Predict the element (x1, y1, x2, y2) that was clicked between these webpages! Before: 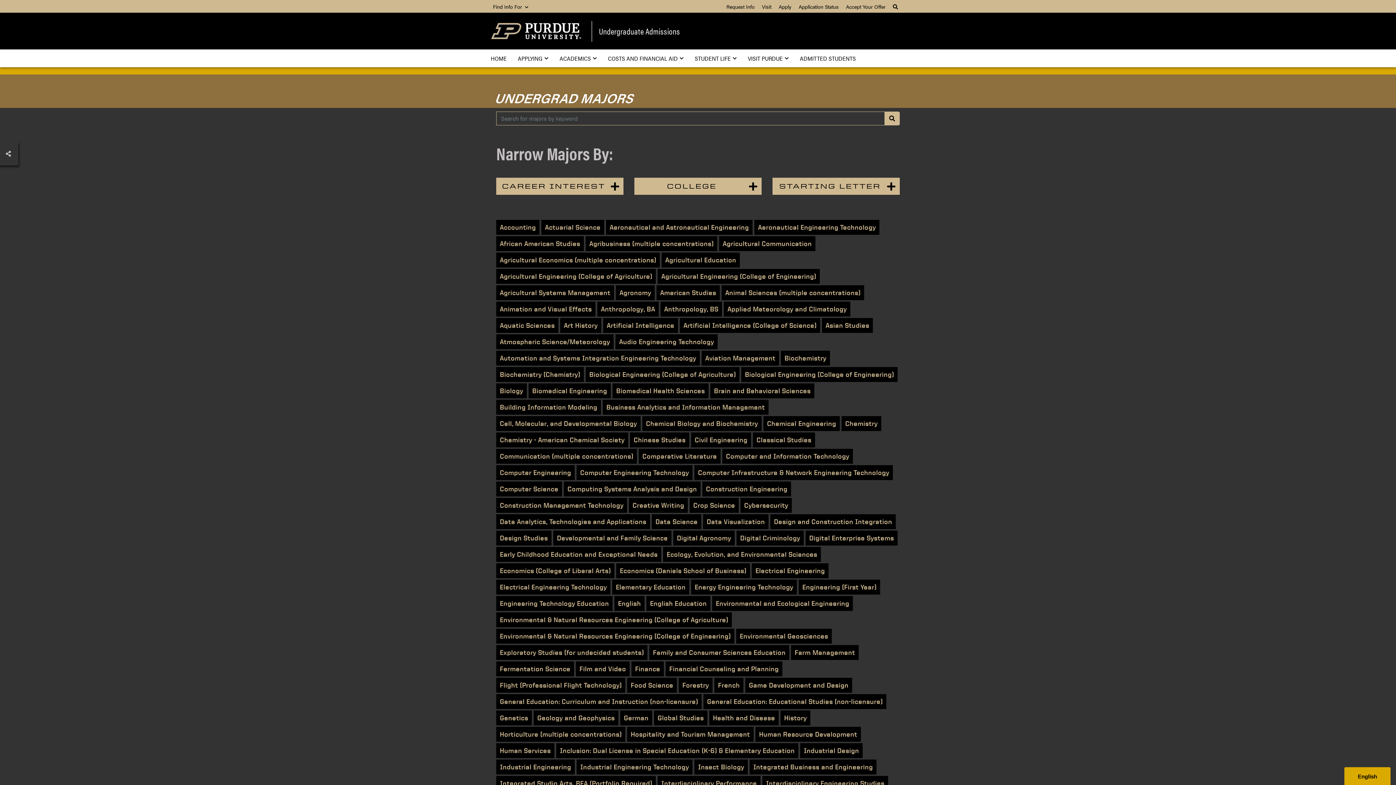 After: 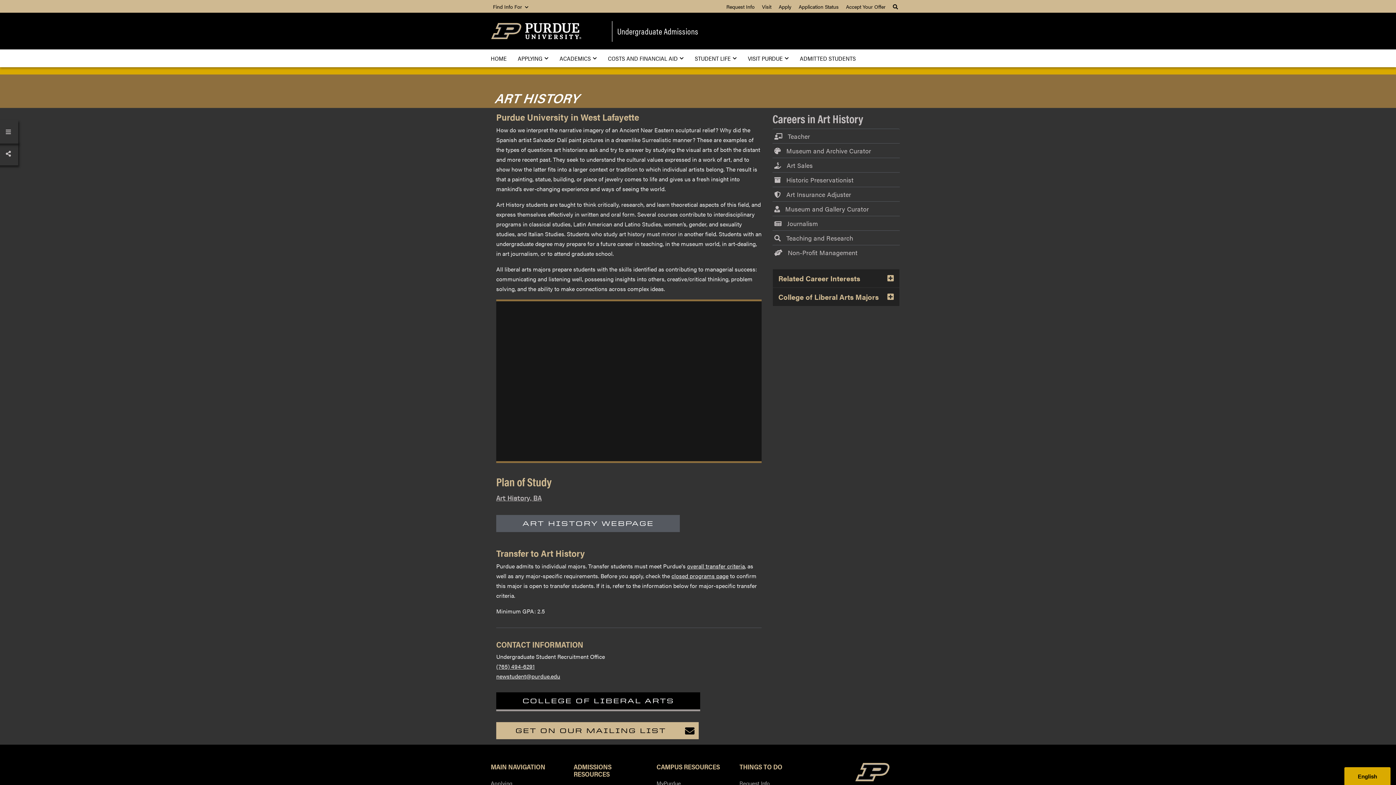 Action: label: Art History bbox: (560, 318, 601, 333)